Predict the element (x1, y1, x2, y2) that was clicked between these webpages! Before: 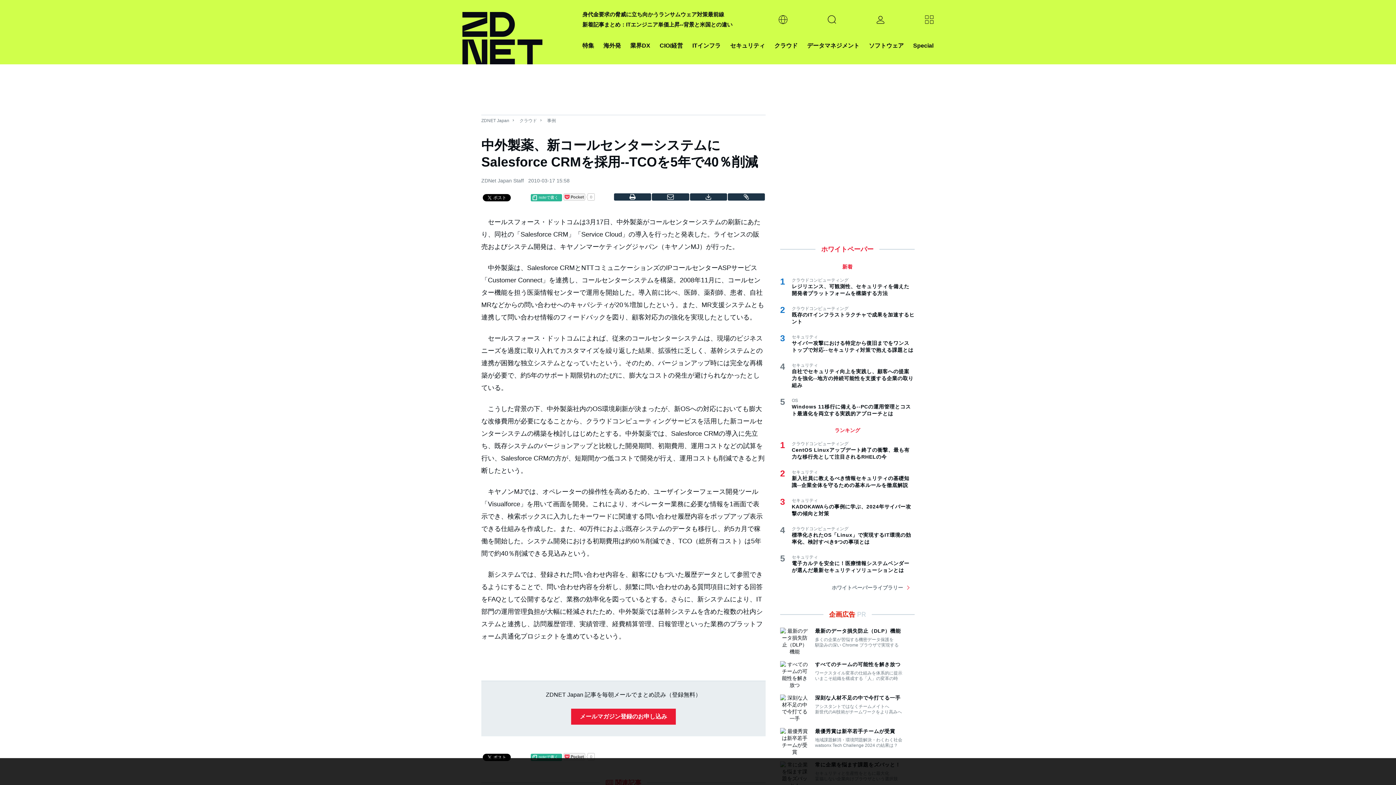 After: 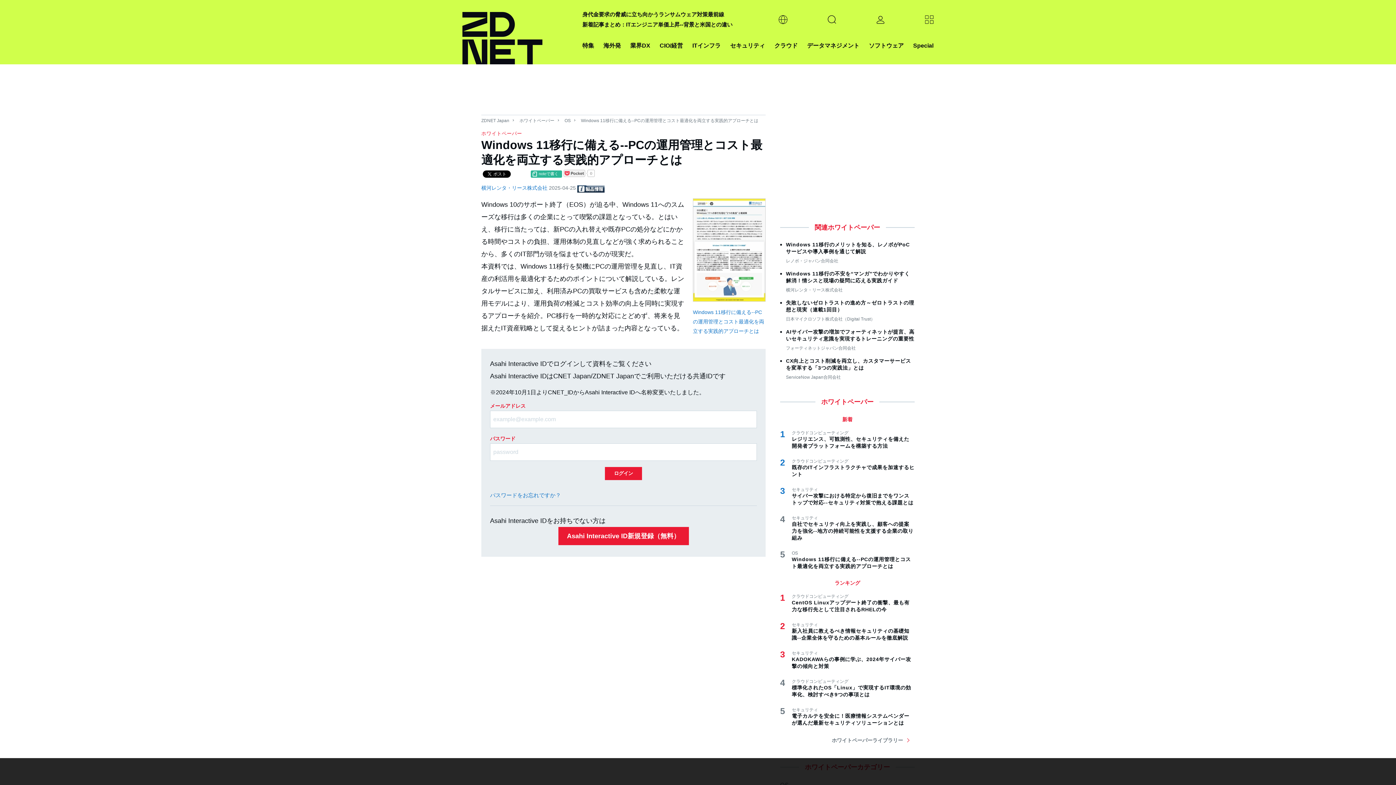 Action: label: Windows 11移行に備える--PCの運用管理とコスト最適化を両立する実践的アプローチとは bbox: (792, 403, 914, 417)